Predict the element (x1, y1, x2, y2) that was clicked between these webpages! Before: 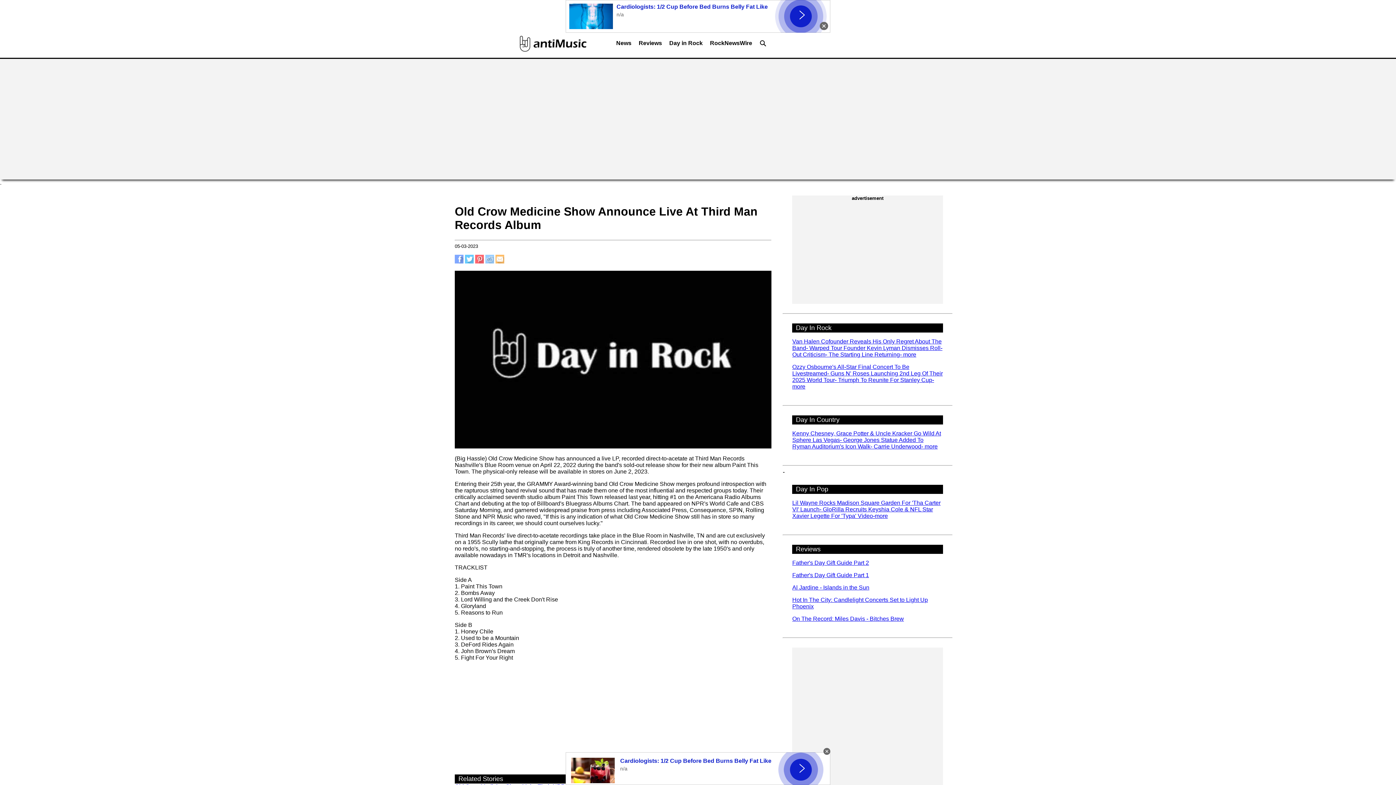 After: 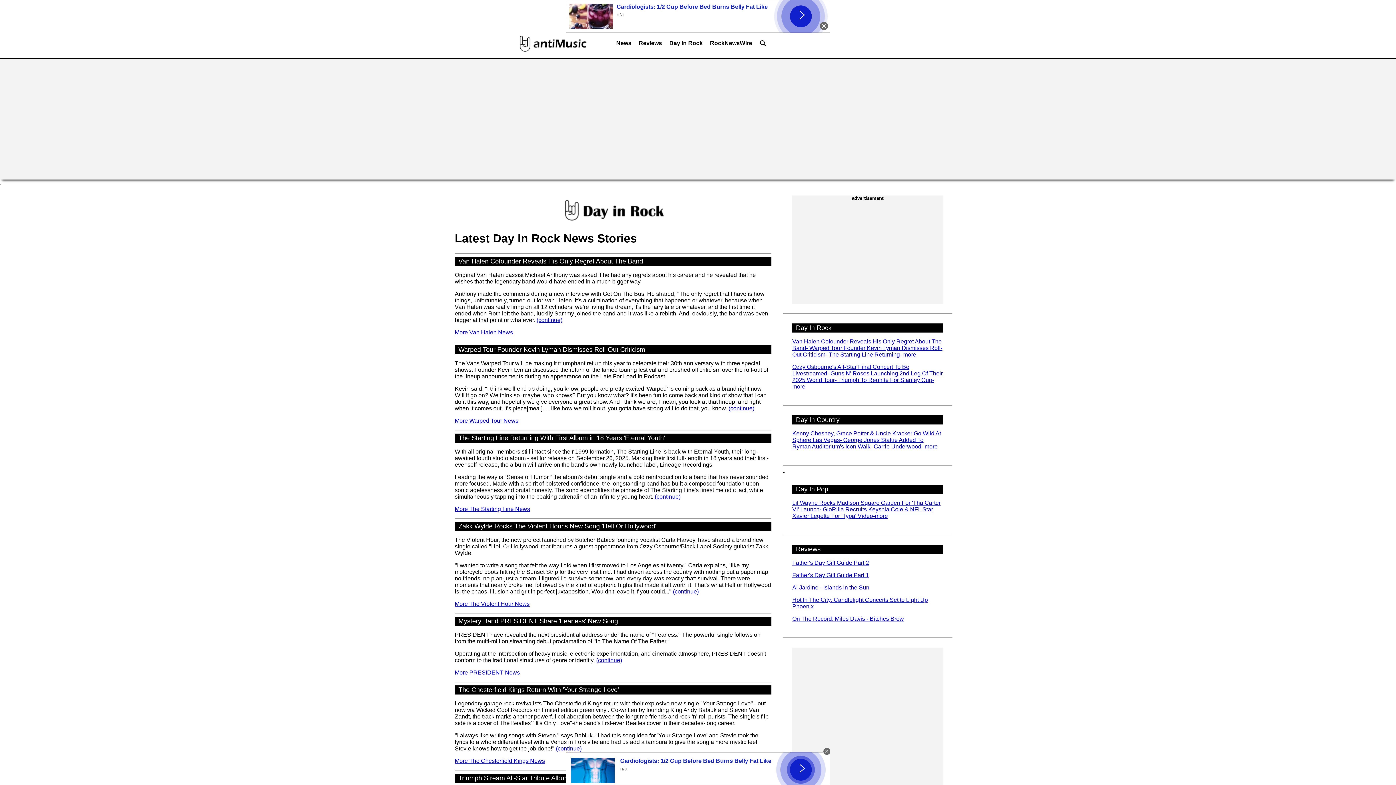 Action: bbox: (665, 36, 706, 54) label: Day in Rock